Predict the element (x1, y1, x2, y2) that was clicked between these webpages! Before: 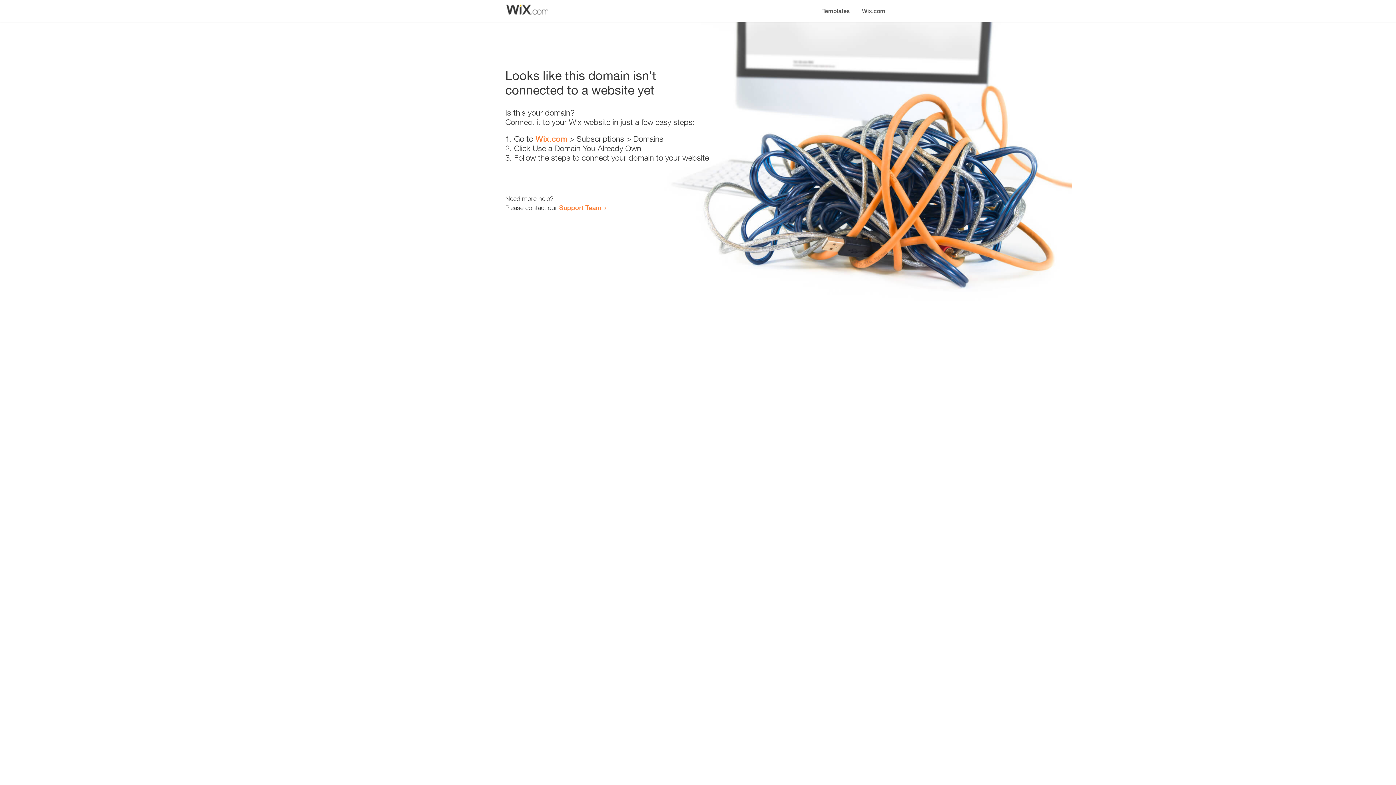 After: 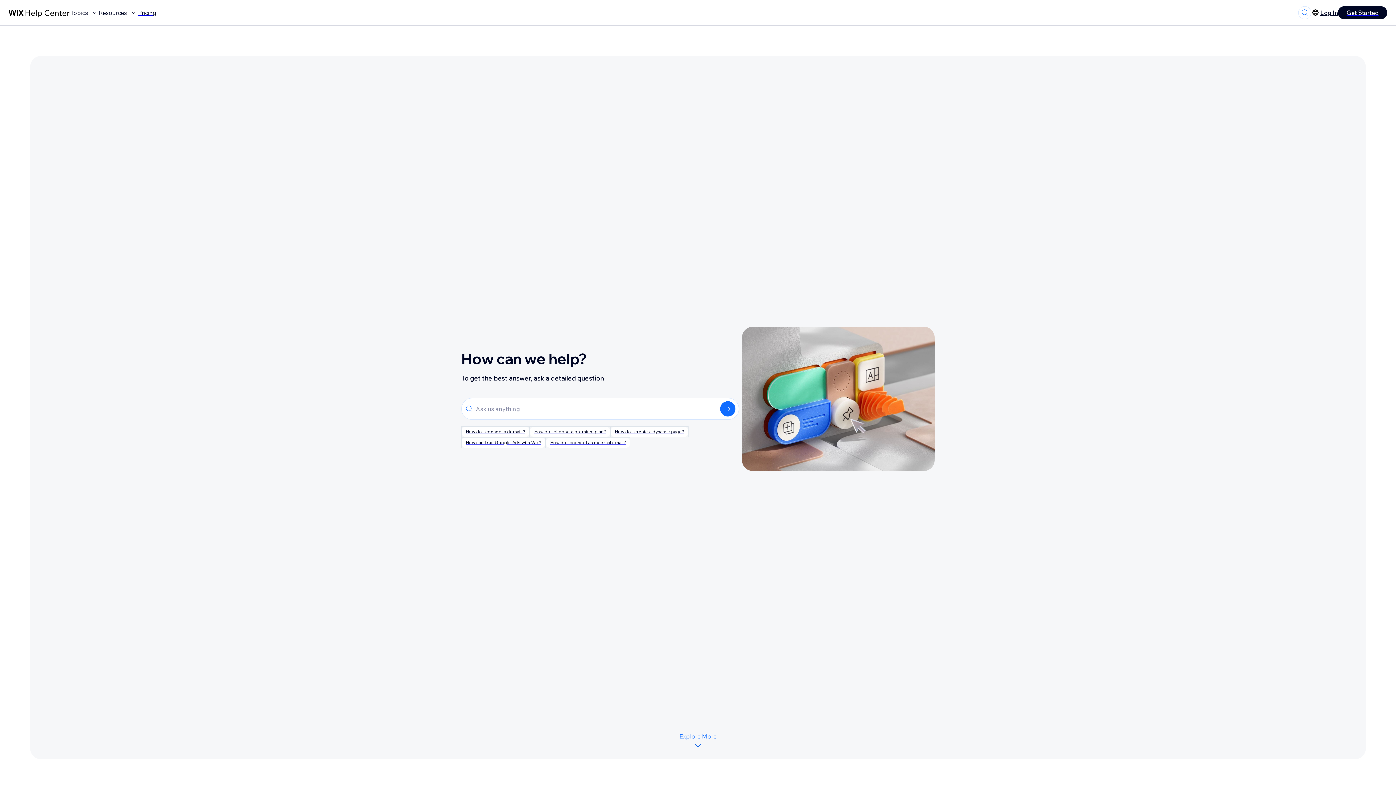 Action: label: Support Team bbox: (559, 203, 601, 211)